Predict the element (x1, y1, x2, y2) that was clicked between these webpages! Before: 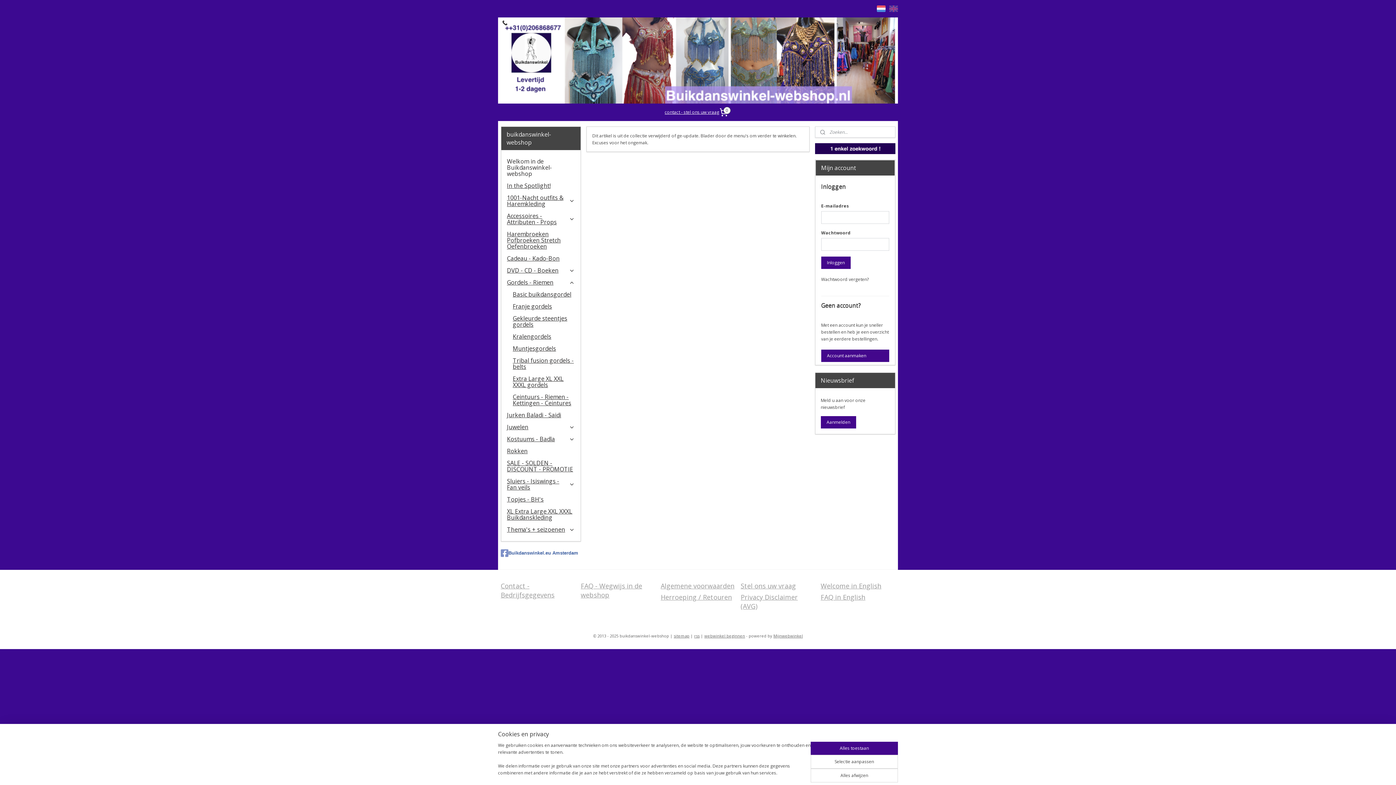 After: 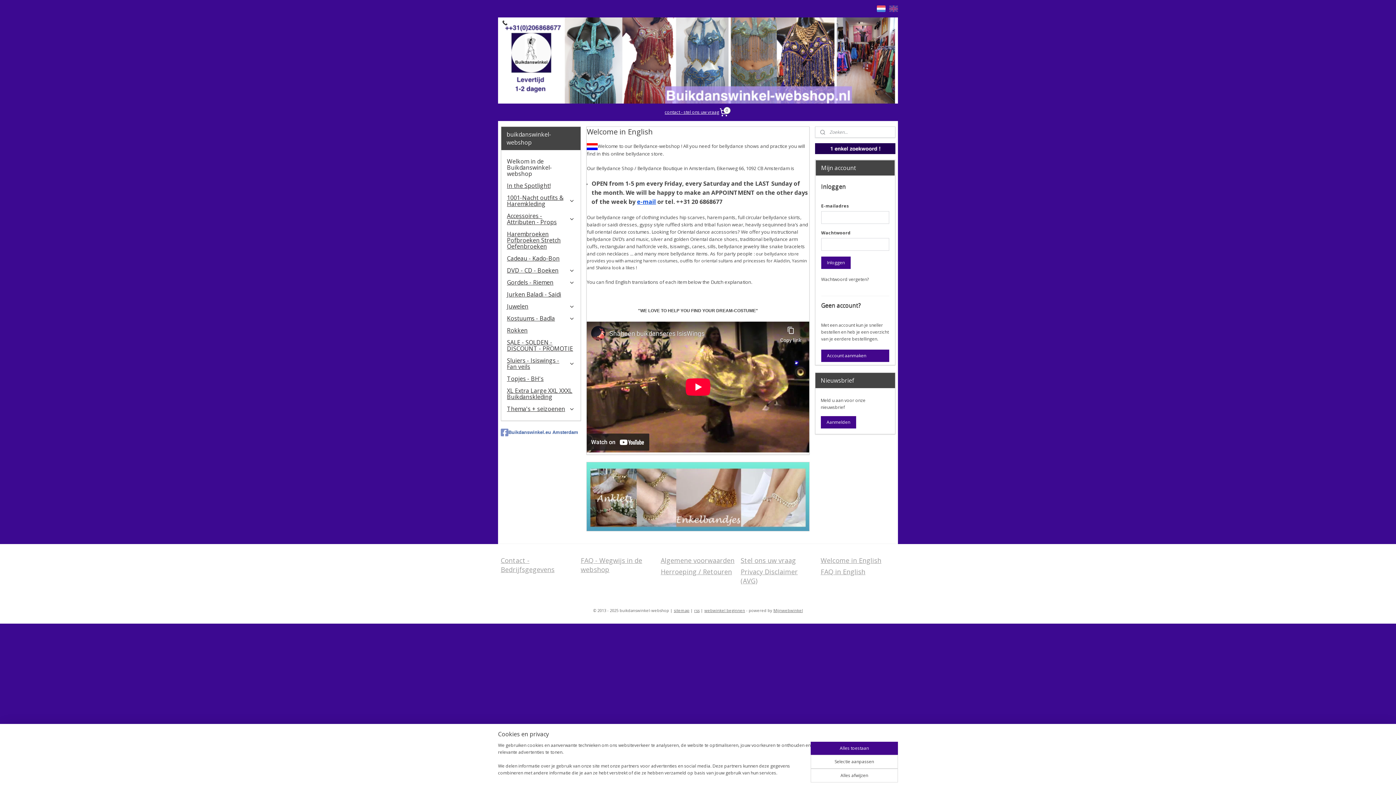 Action: label: Welcome in English bbox: (820, 581, 881, 590)